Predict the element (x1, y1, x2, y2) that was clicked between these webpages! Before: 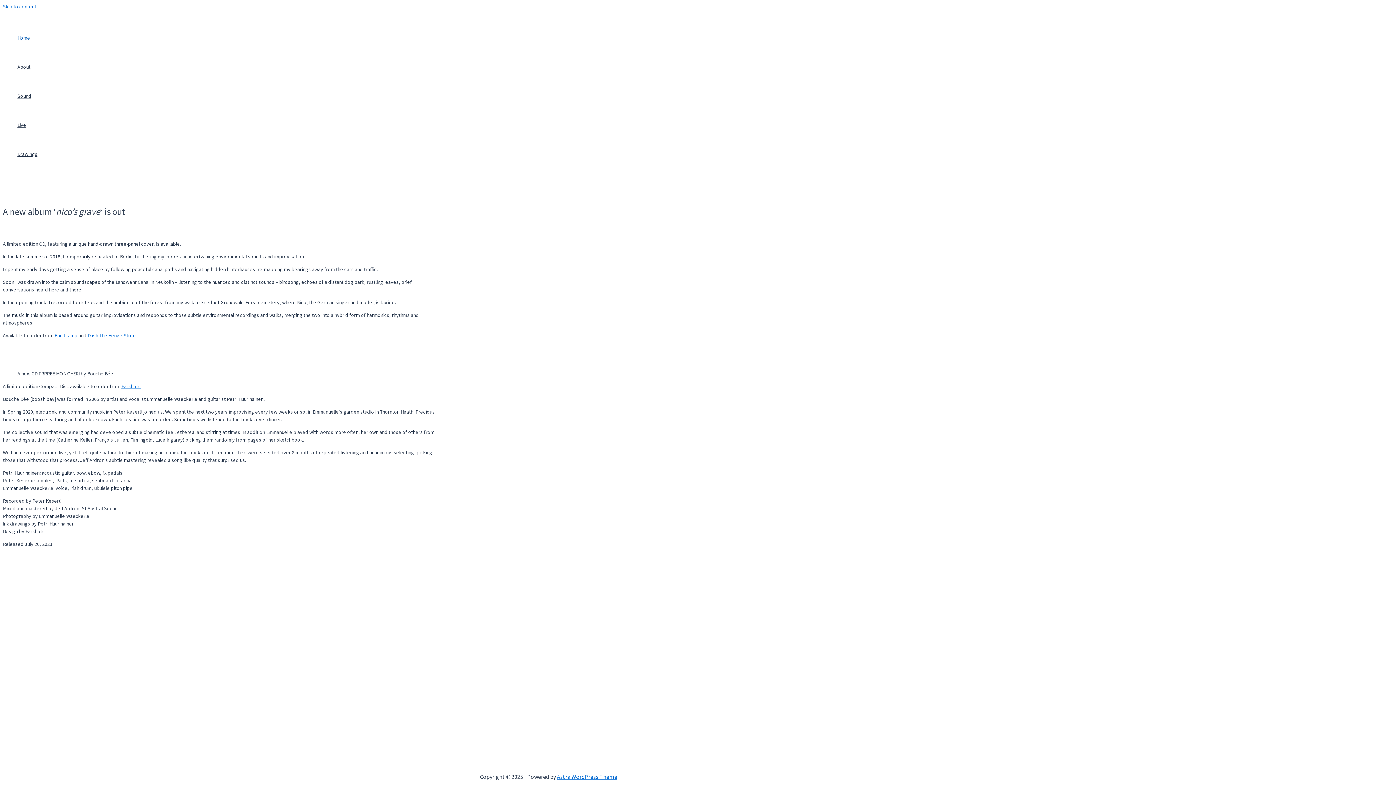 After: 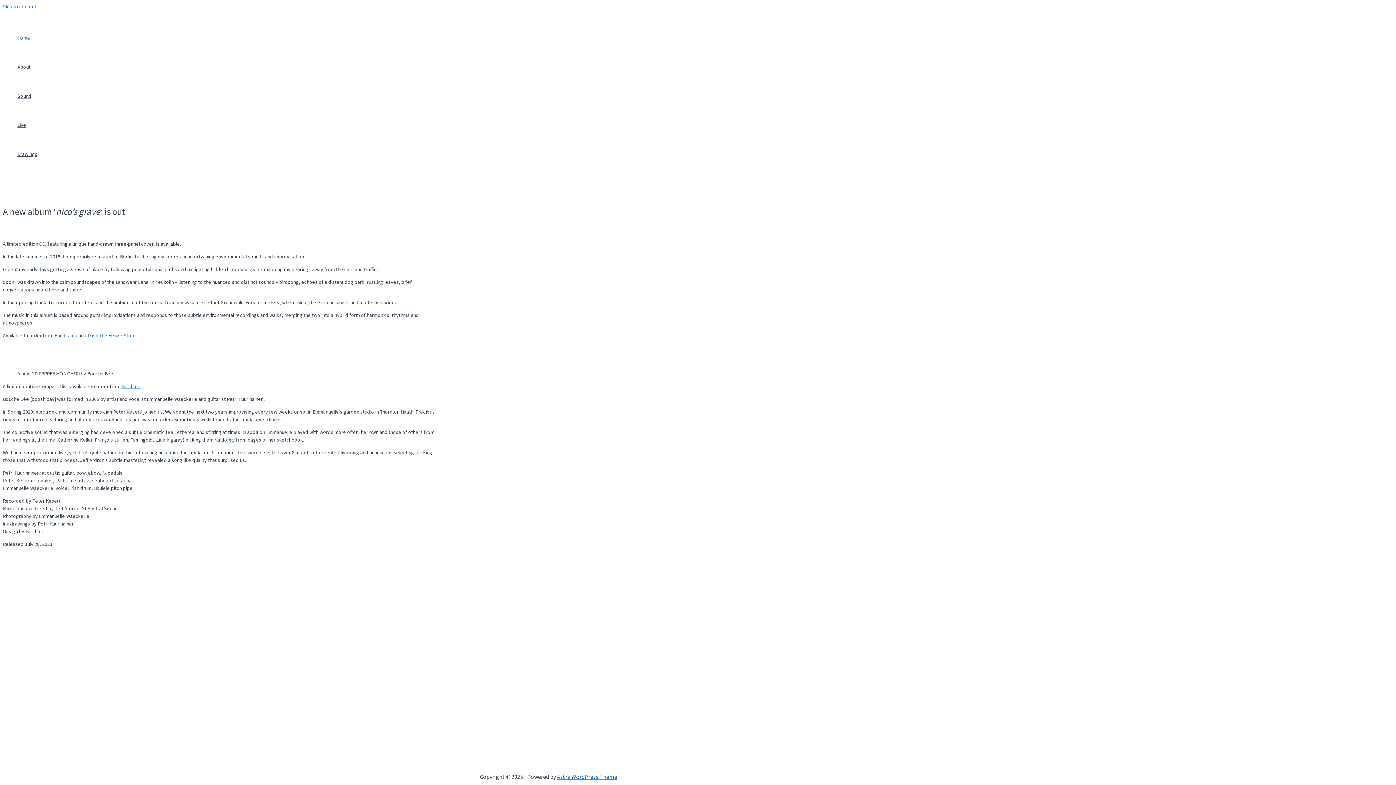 Action: label: Drawings bbox: (17, 139, 37, 168)